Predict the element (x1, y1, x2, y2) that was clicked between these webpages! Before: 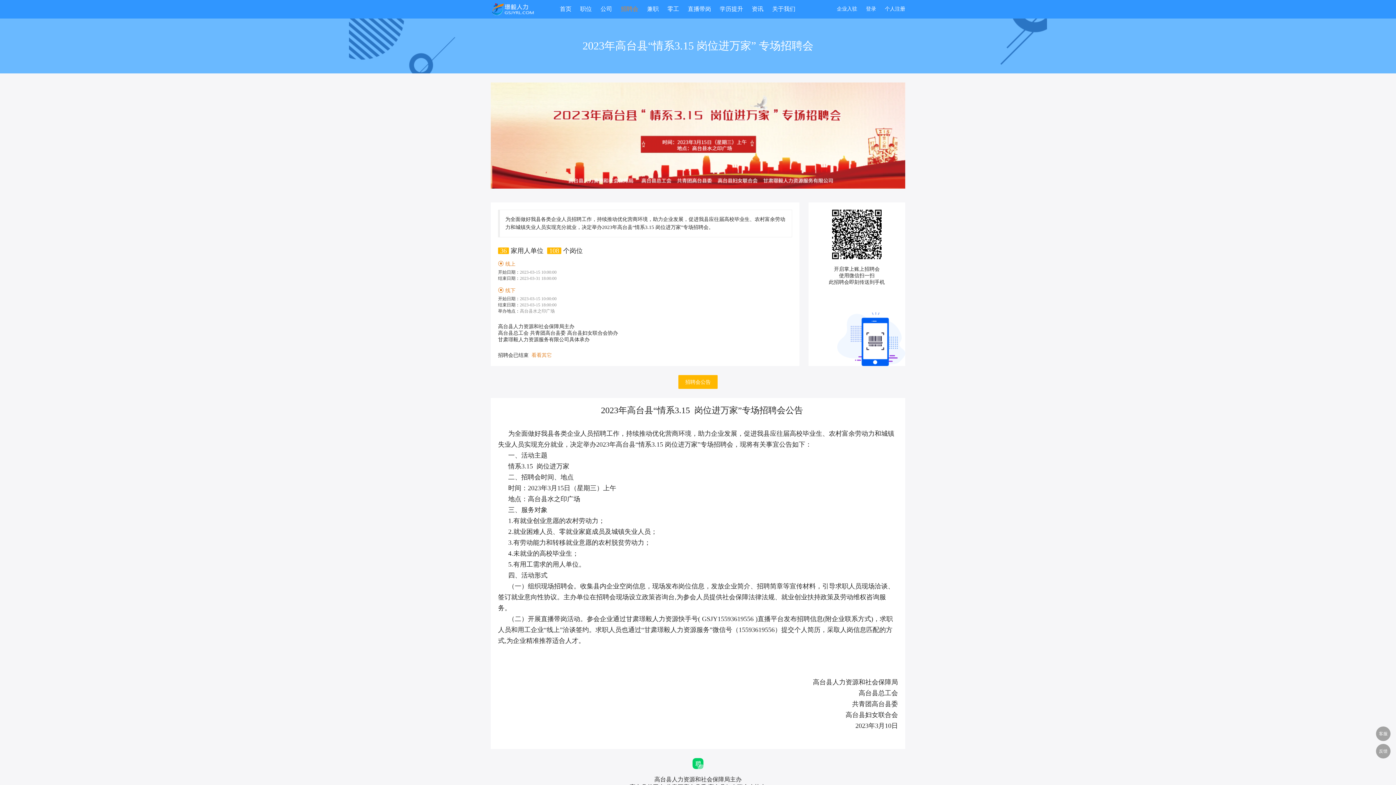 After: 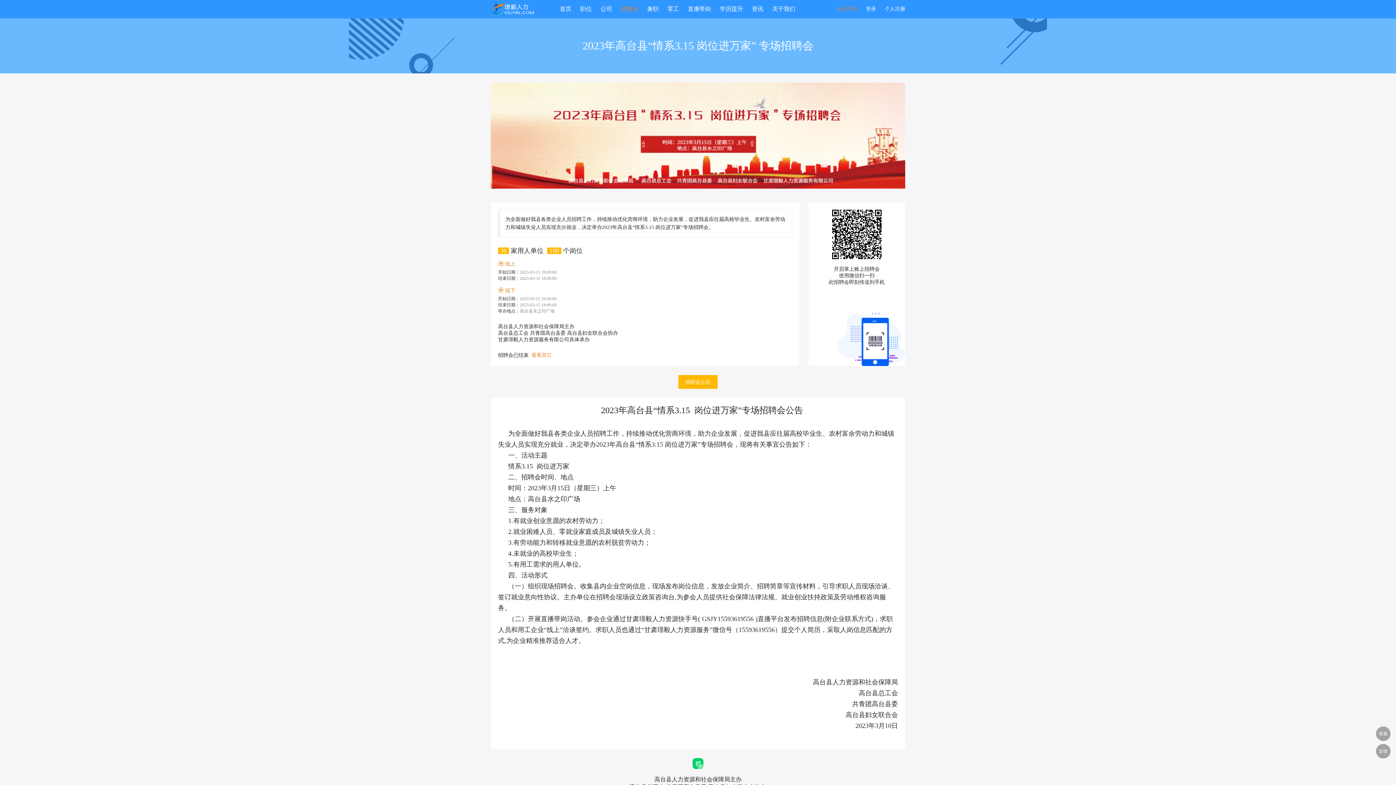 Action: bbox: (837, 6, 857, 11) label: 企业入驻